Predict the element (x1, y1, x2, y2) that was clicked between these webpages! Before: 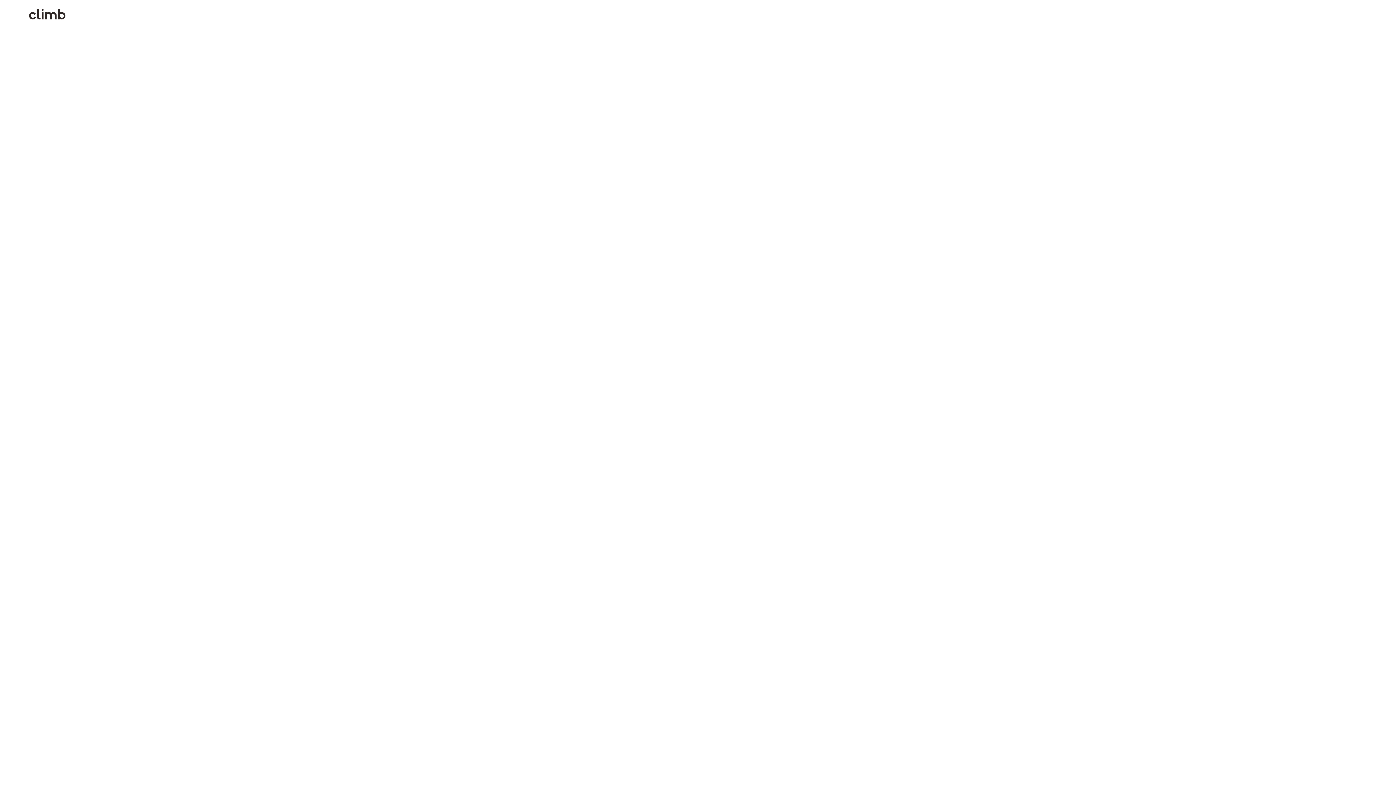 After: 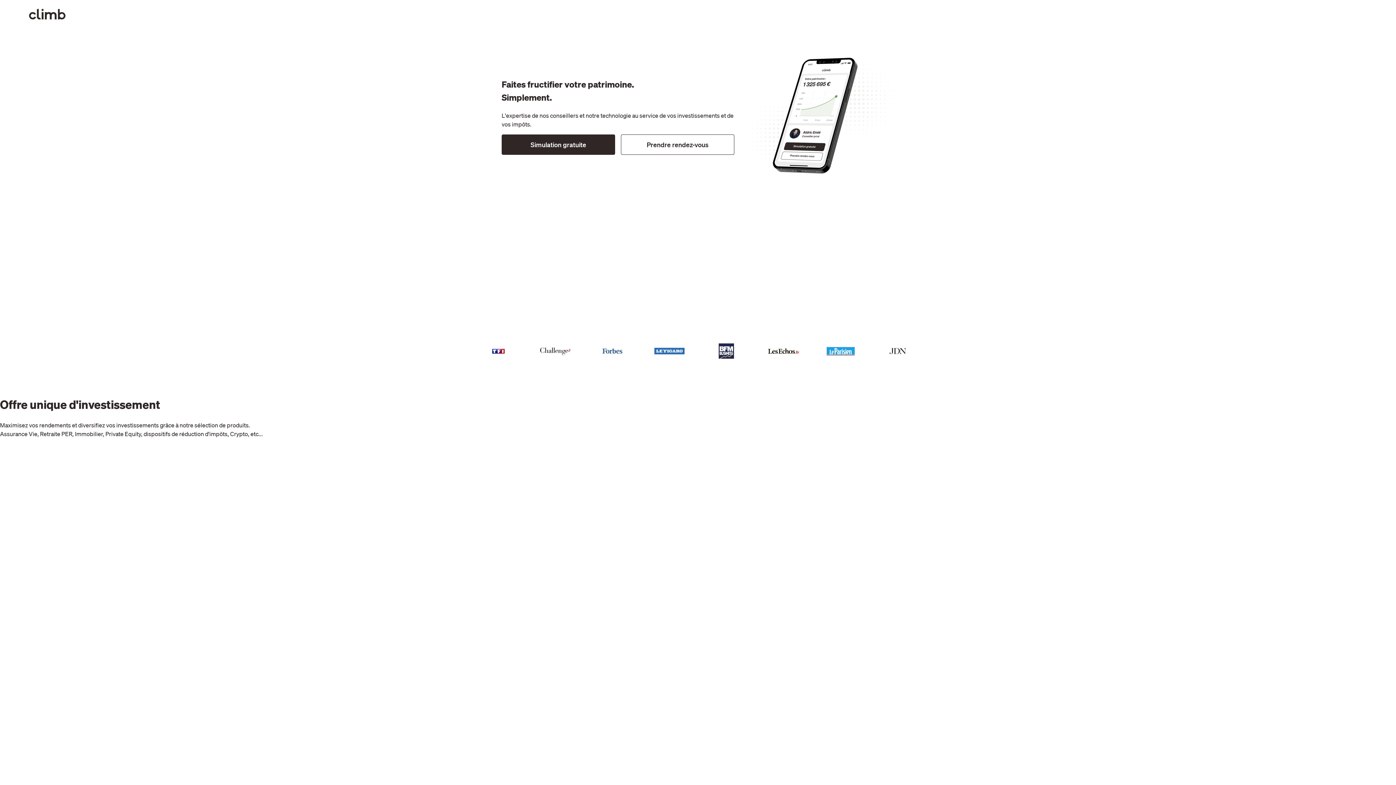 Action: bbox: (29, 8, 65, 19)